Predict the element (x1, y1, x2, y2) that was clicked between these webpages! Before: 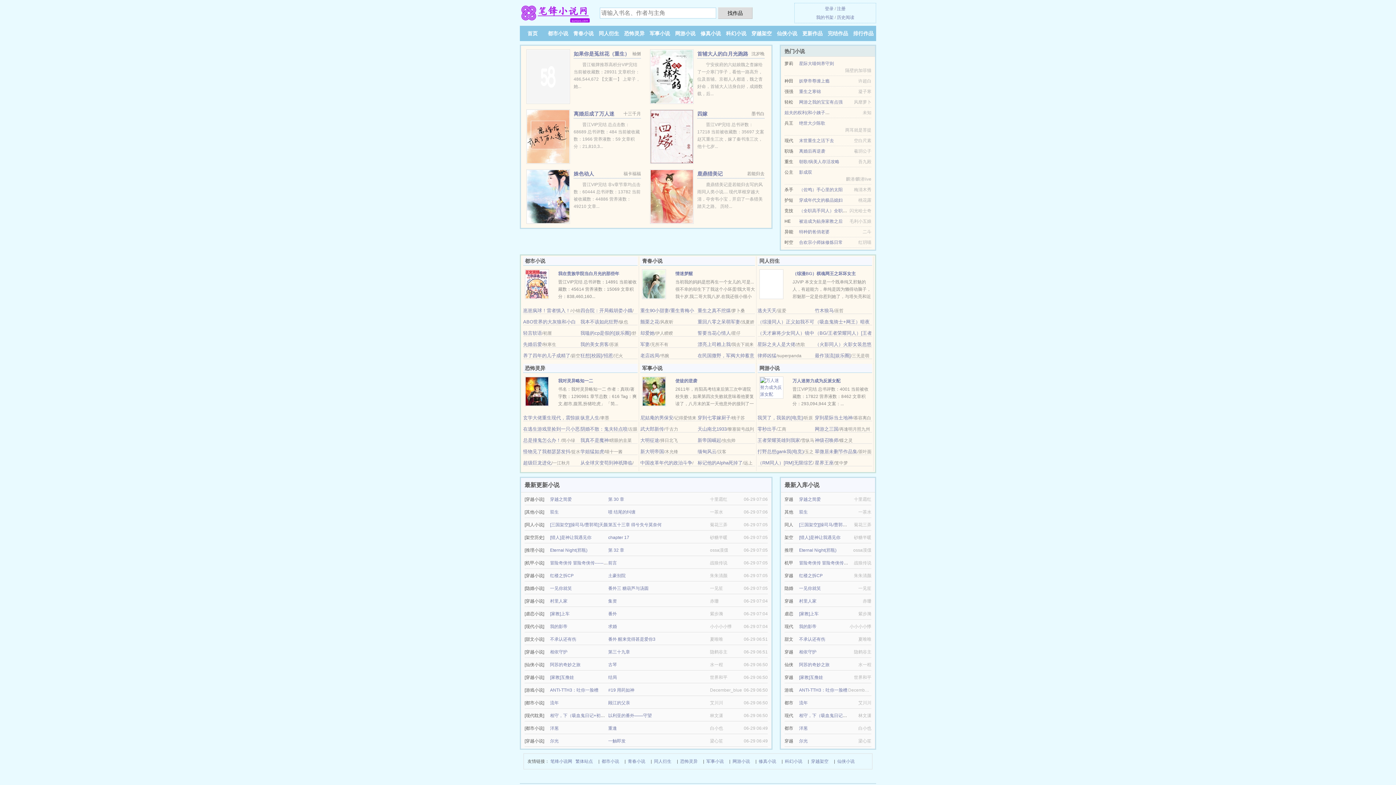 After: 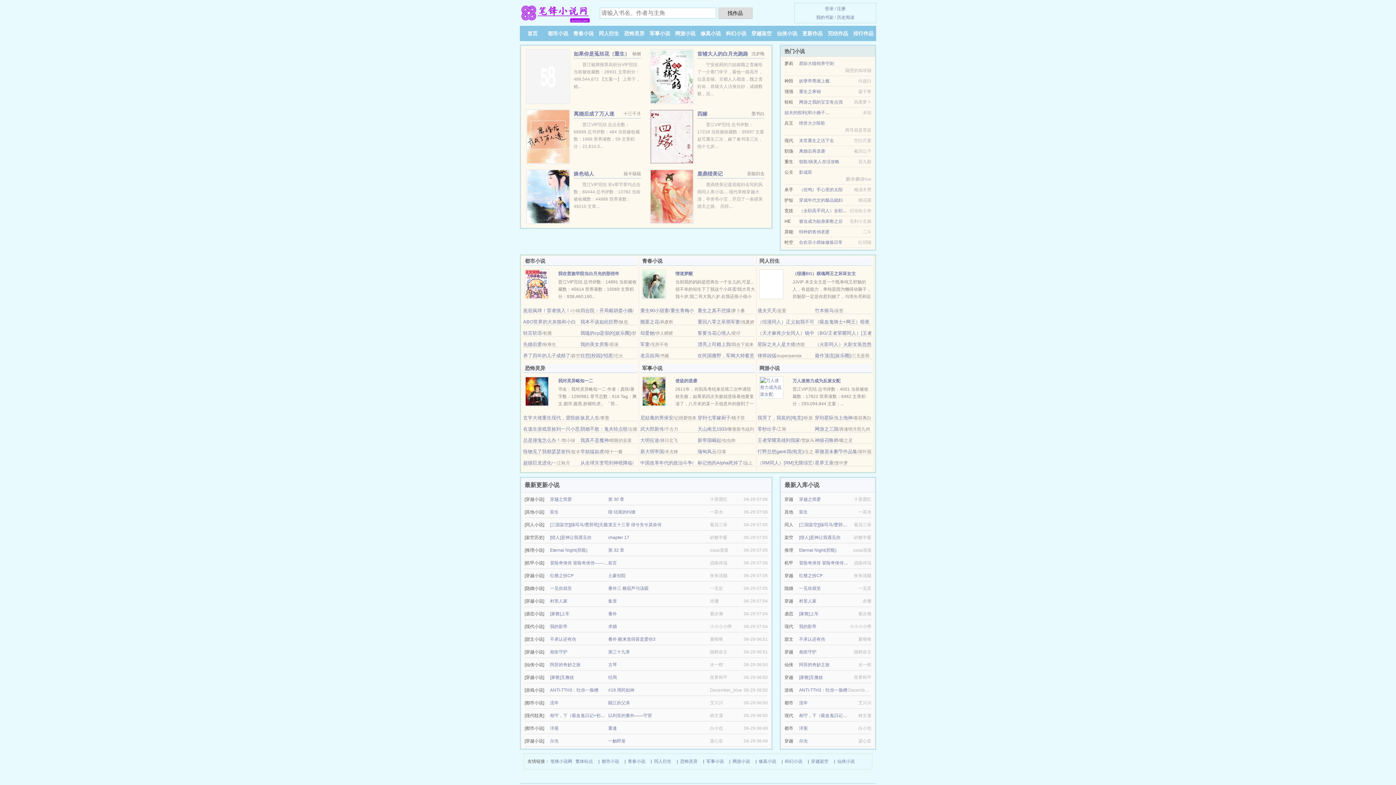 Action: label: 我的书架 bbox: (816, 14, 833, 20)